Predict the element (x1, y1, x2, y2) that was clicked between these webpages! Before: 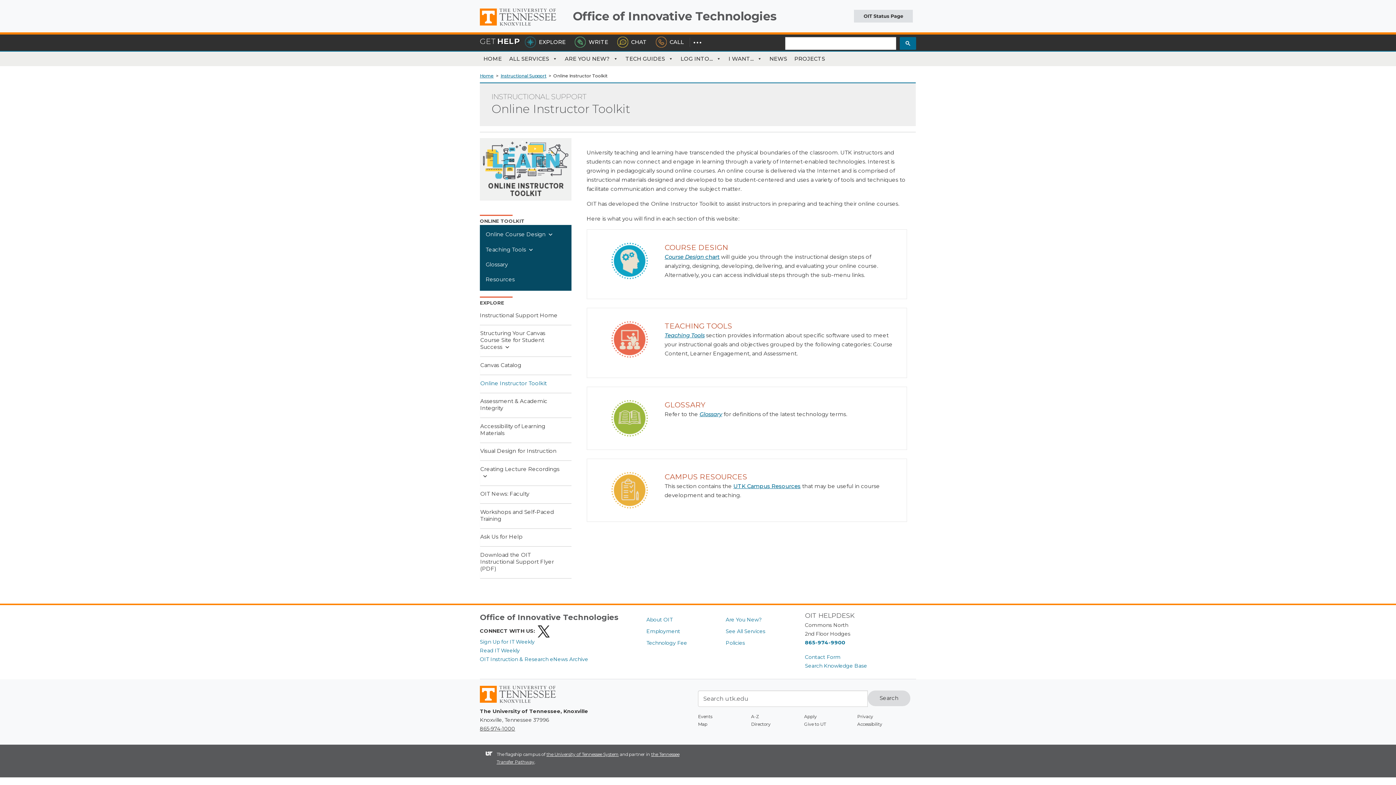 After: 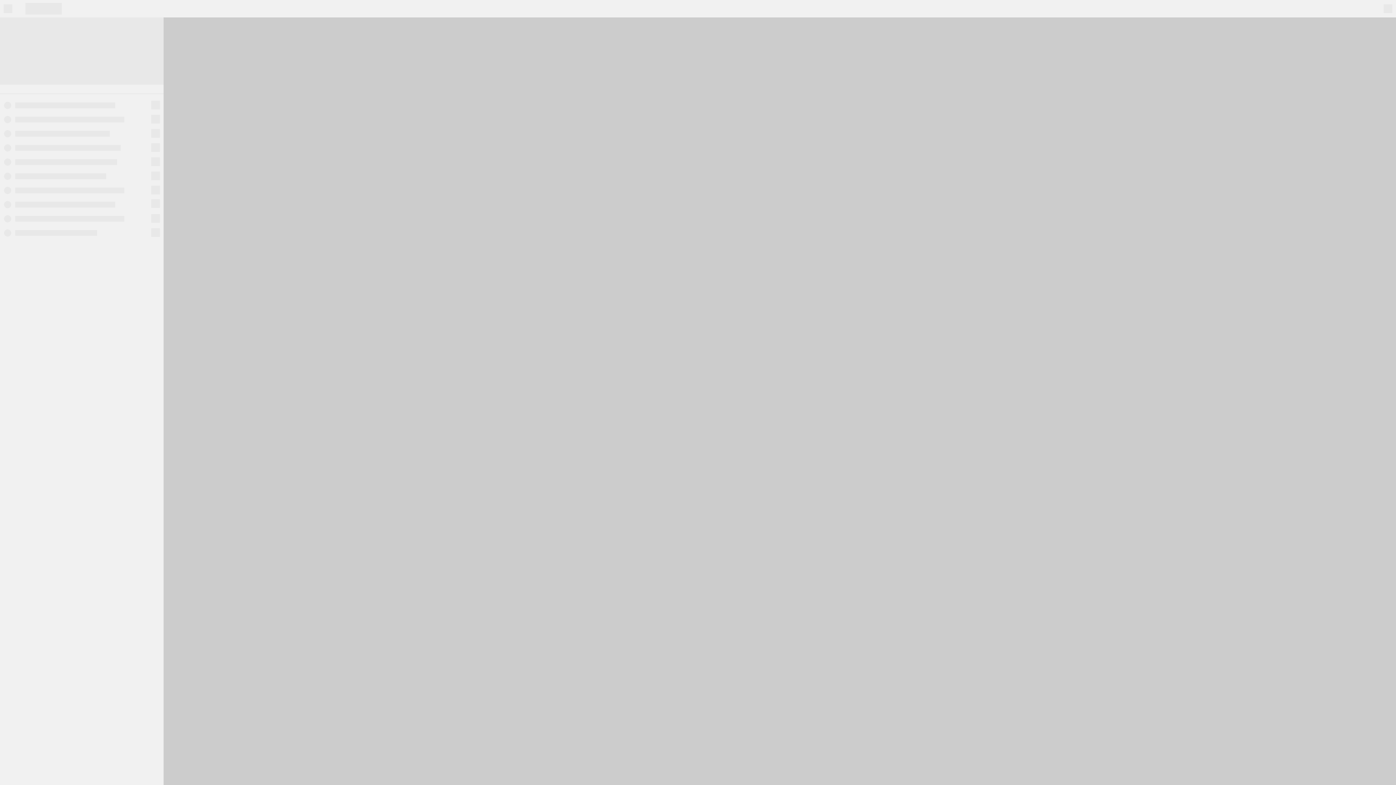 Action: label: Map bbox: (698, 720, 751, 728)